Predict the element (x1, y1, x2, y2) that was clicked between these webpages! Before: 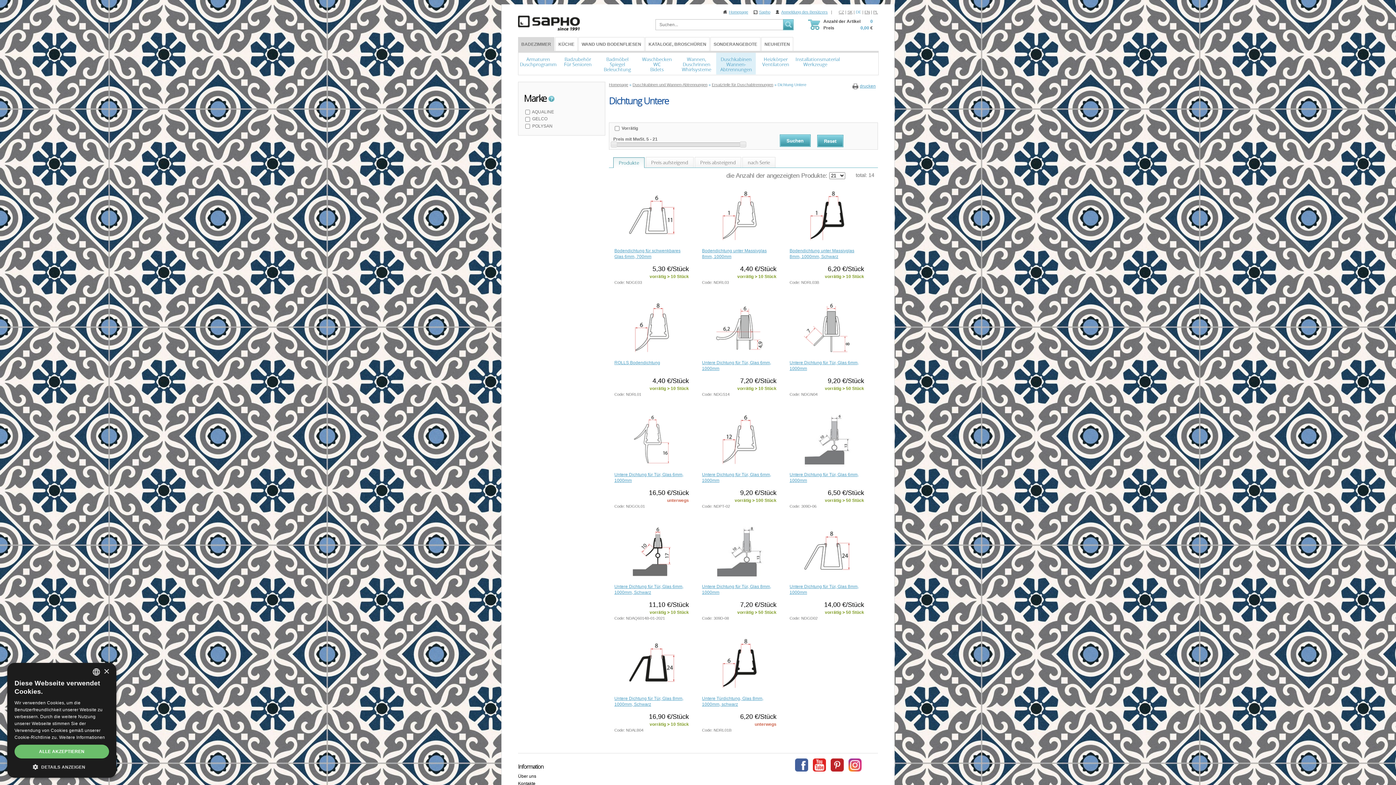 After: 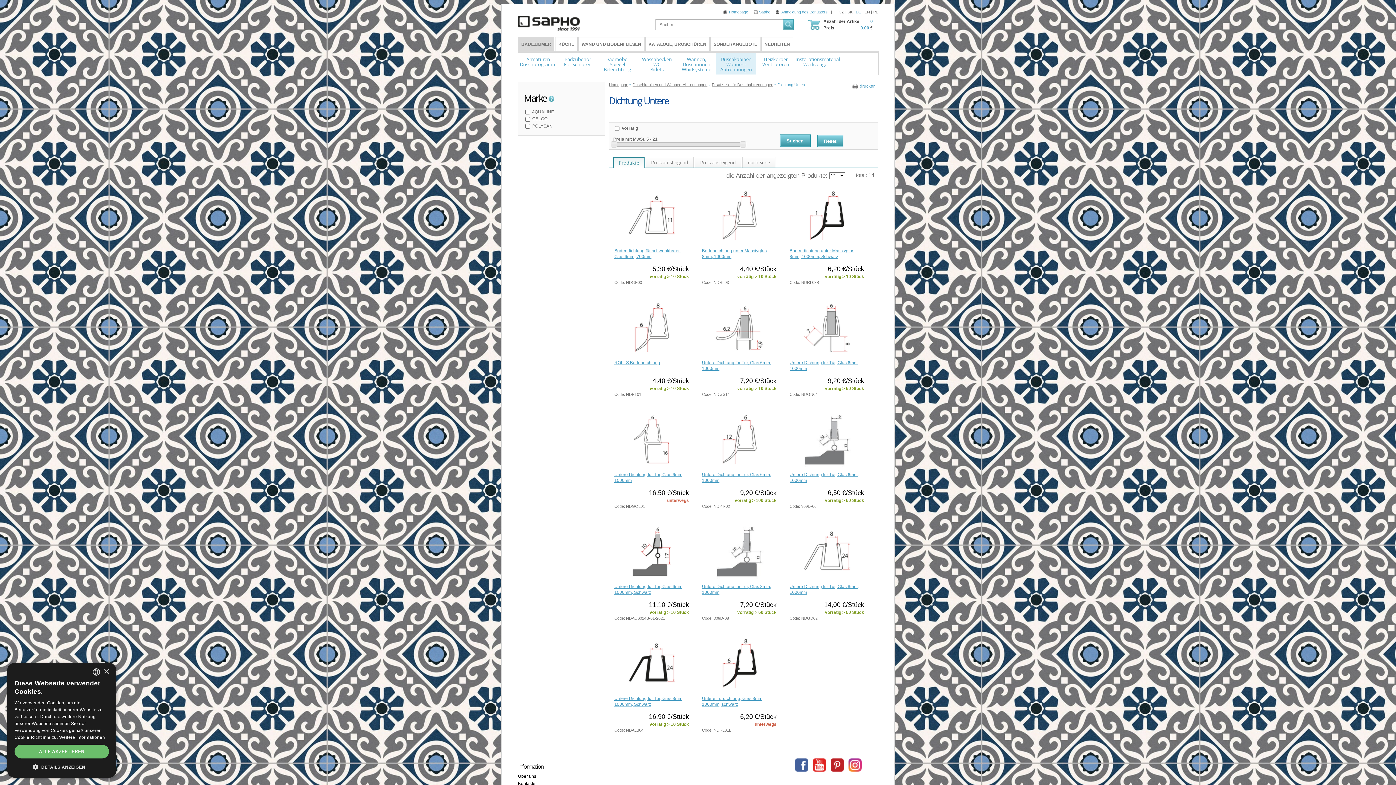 Action: label: Sapho bbox: (753, 9, 770, 14)